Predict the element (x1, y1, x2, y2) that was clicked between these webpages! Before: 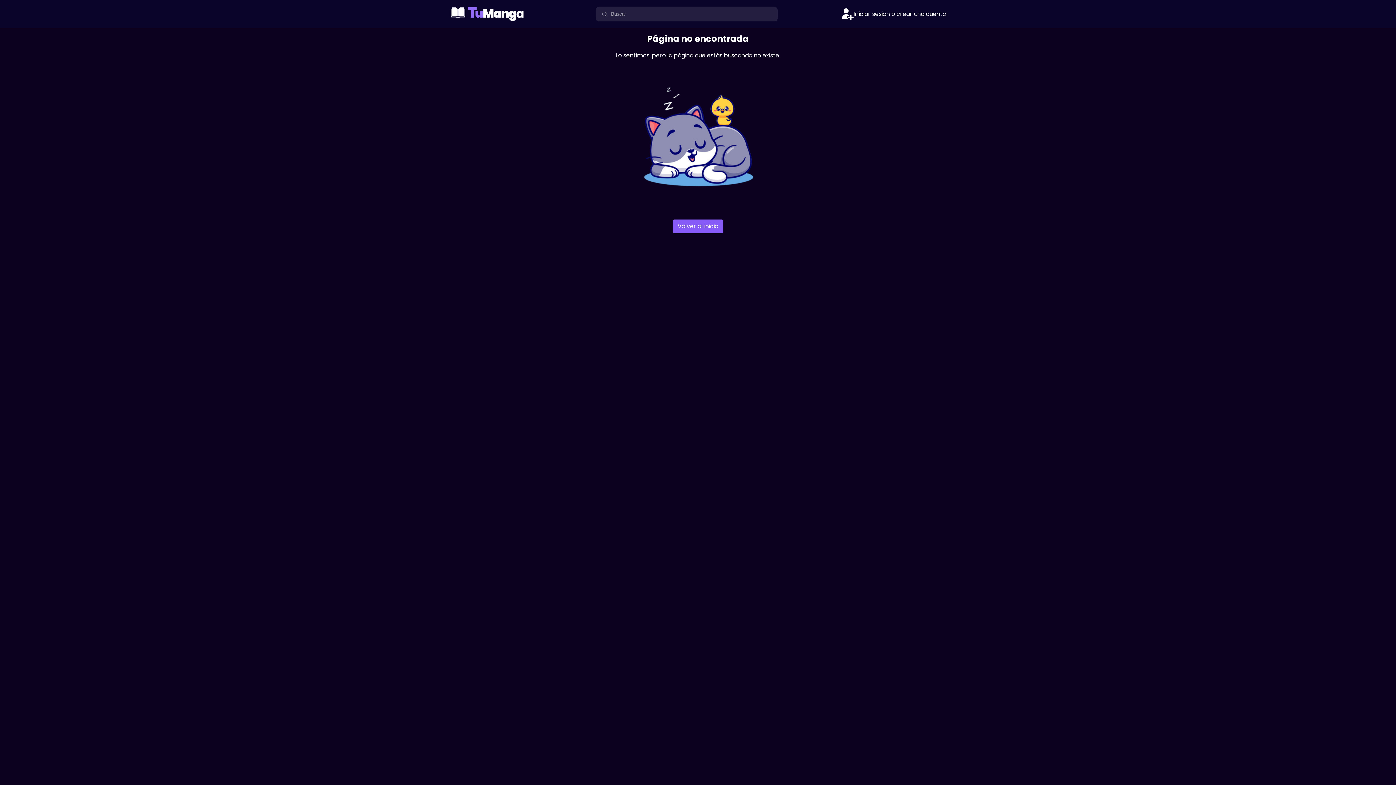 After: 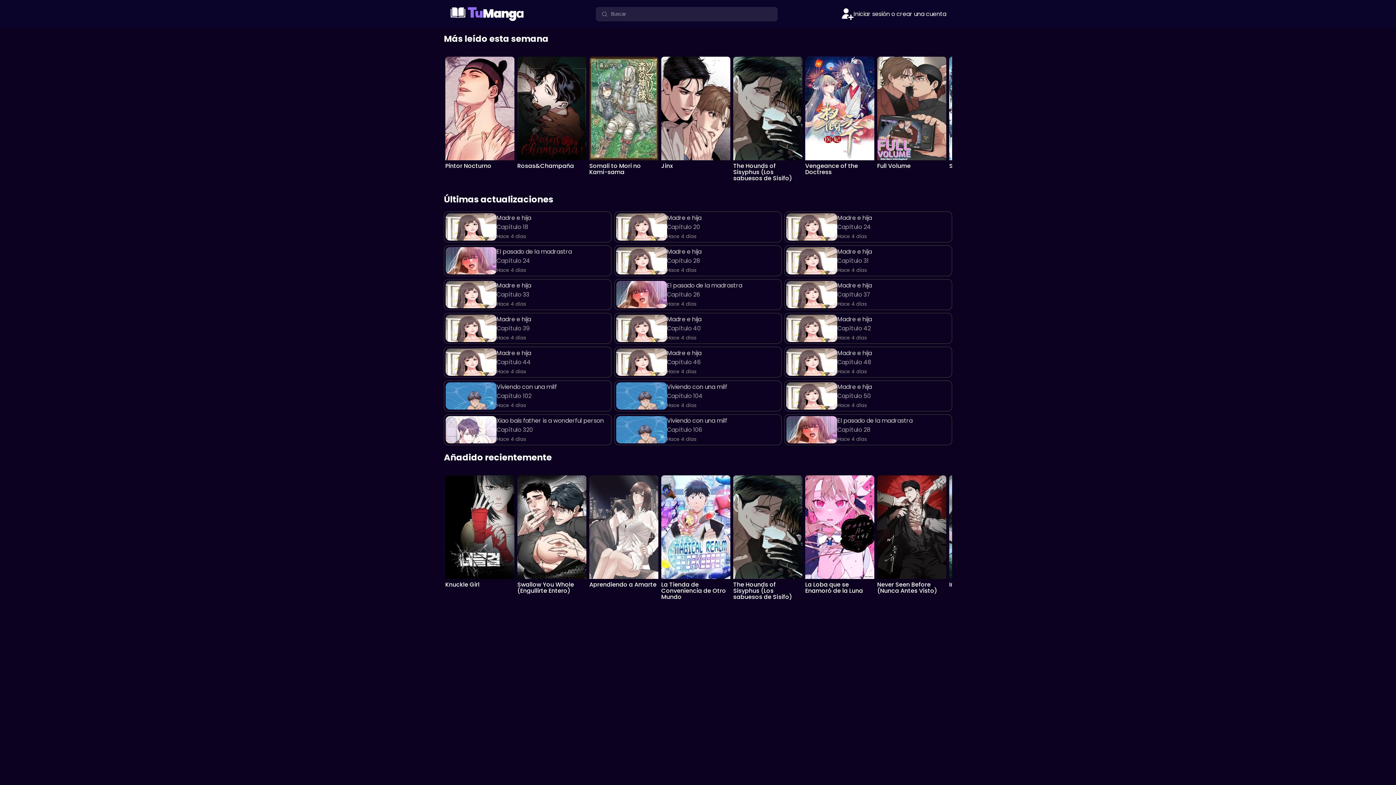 Action: bbox: (673, 219, 723, 233) label: Volver al inicio